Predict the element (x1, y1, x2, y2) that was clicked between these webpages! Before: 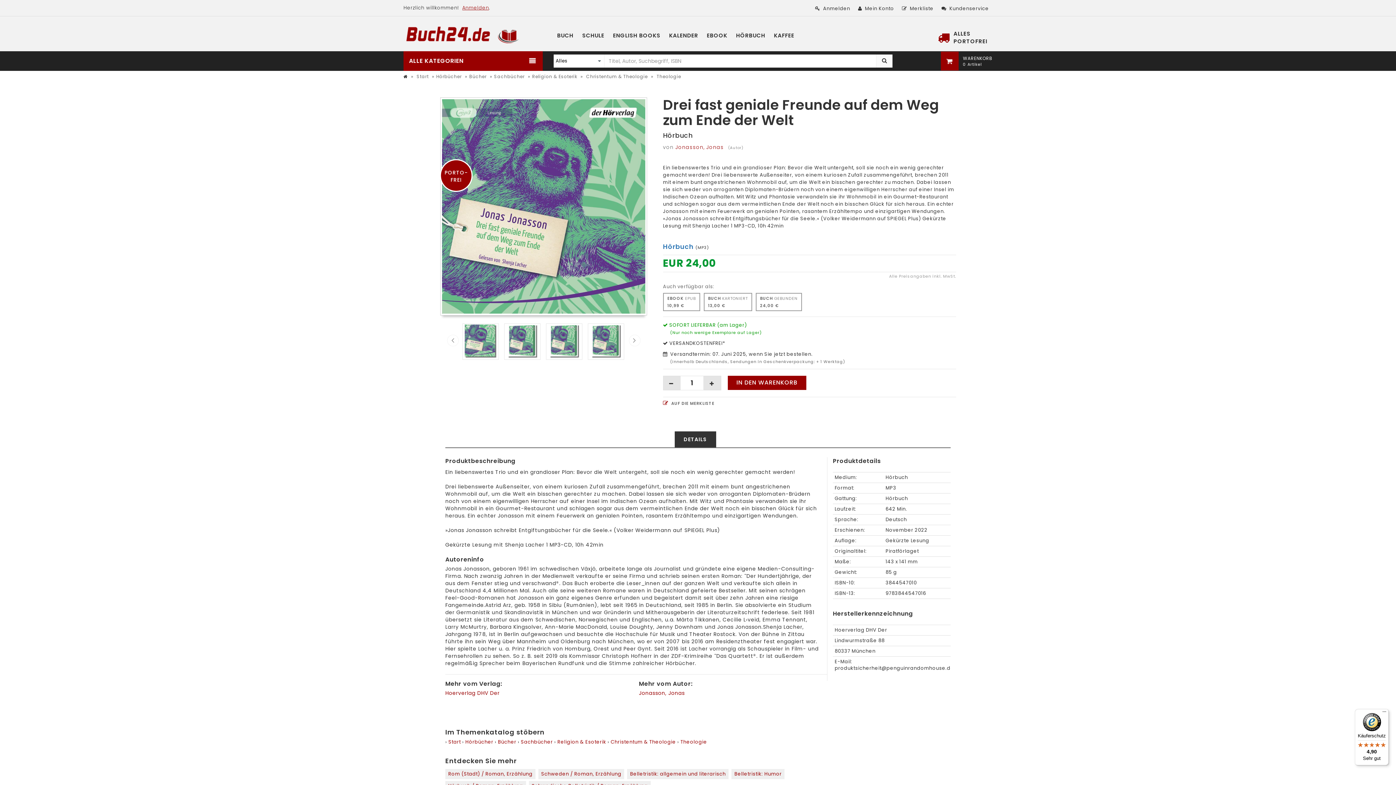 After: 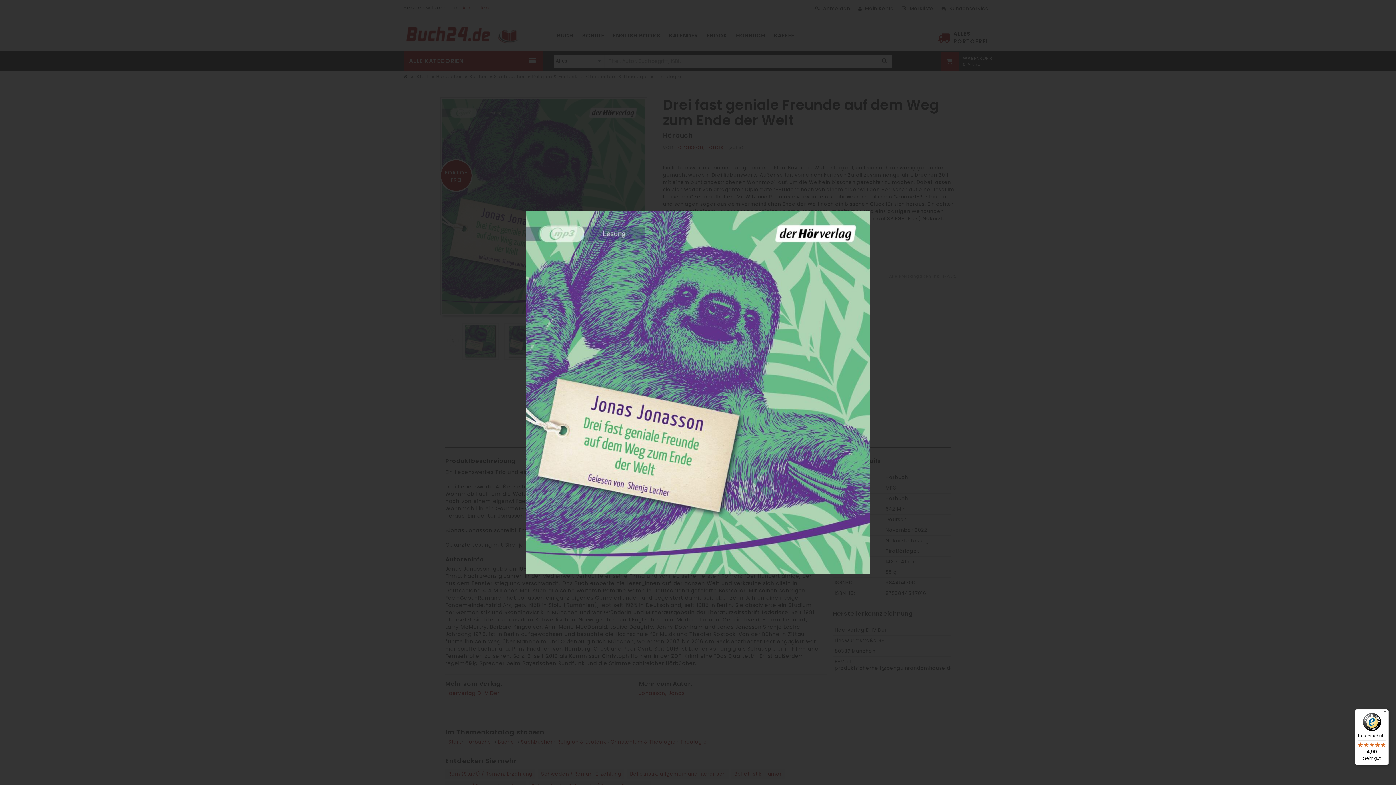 Action: bbox: (462, 323, 498, 360)